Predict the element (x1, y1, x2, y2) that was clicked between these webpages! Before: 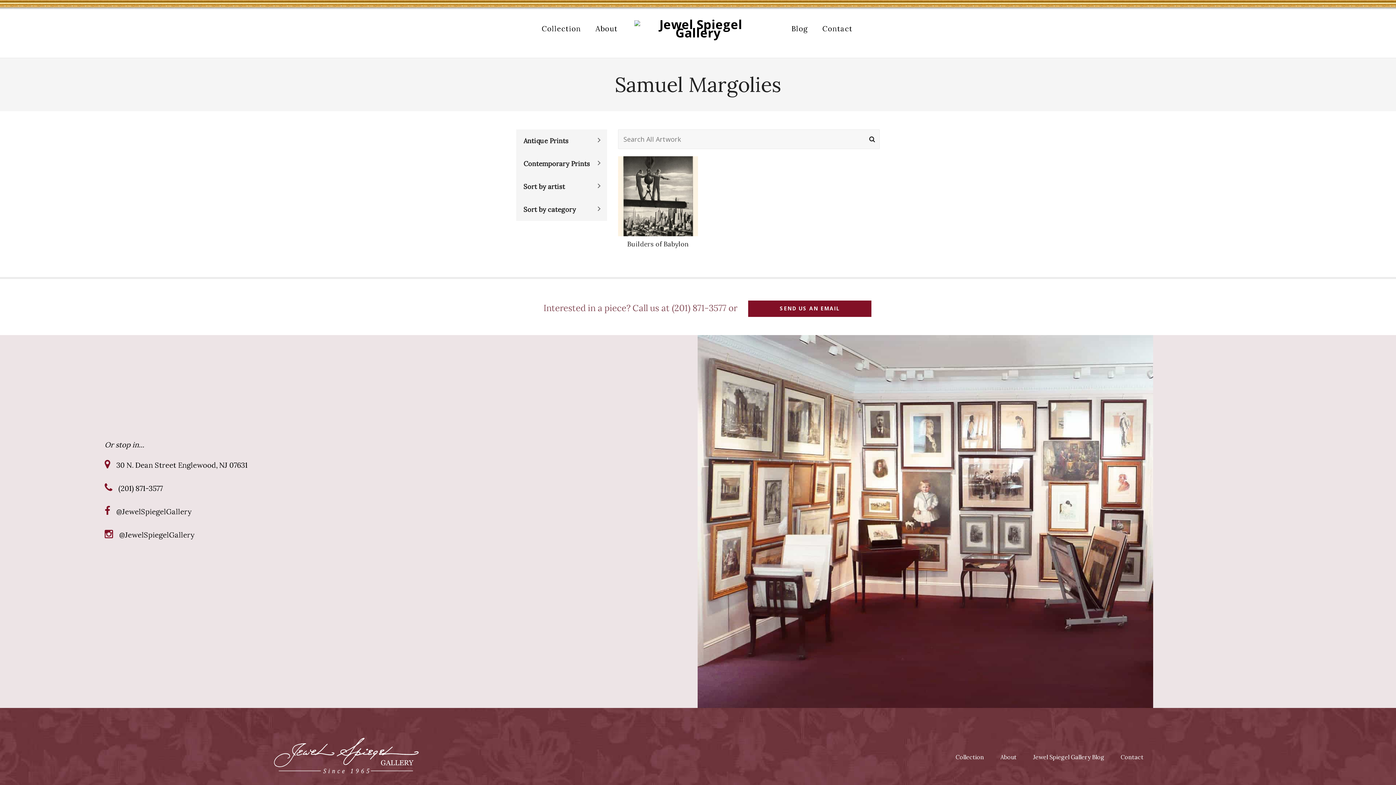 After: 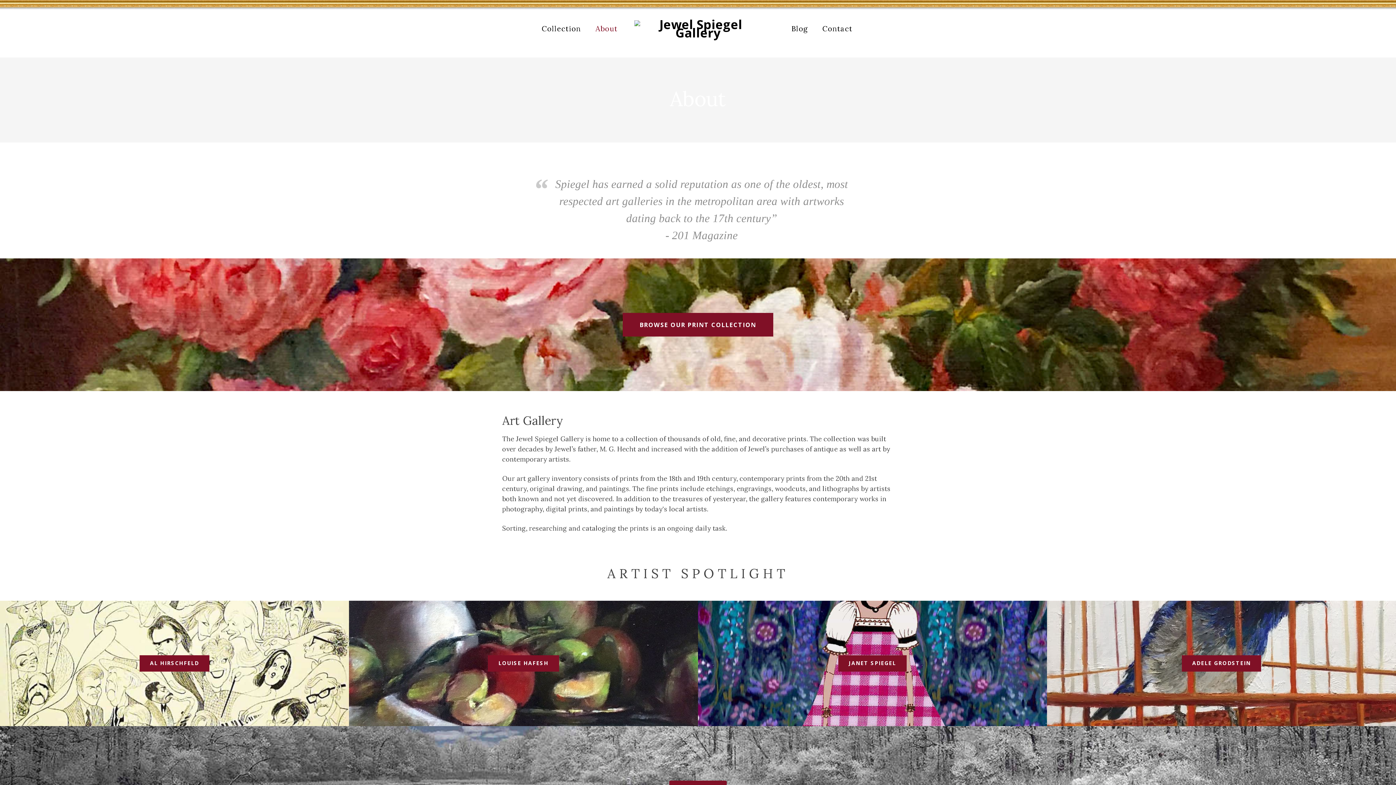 Action: bbox: (588, 0, 625, 57) label: About